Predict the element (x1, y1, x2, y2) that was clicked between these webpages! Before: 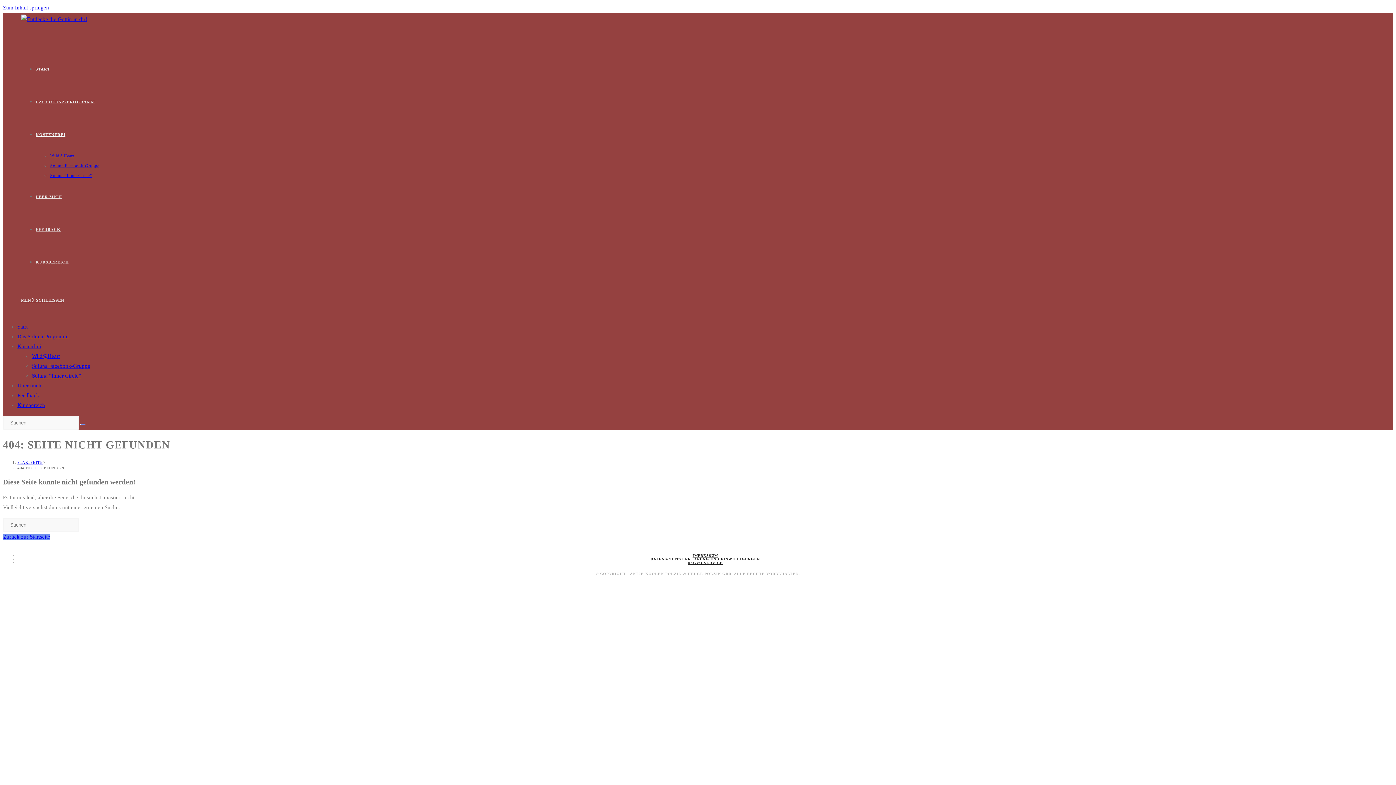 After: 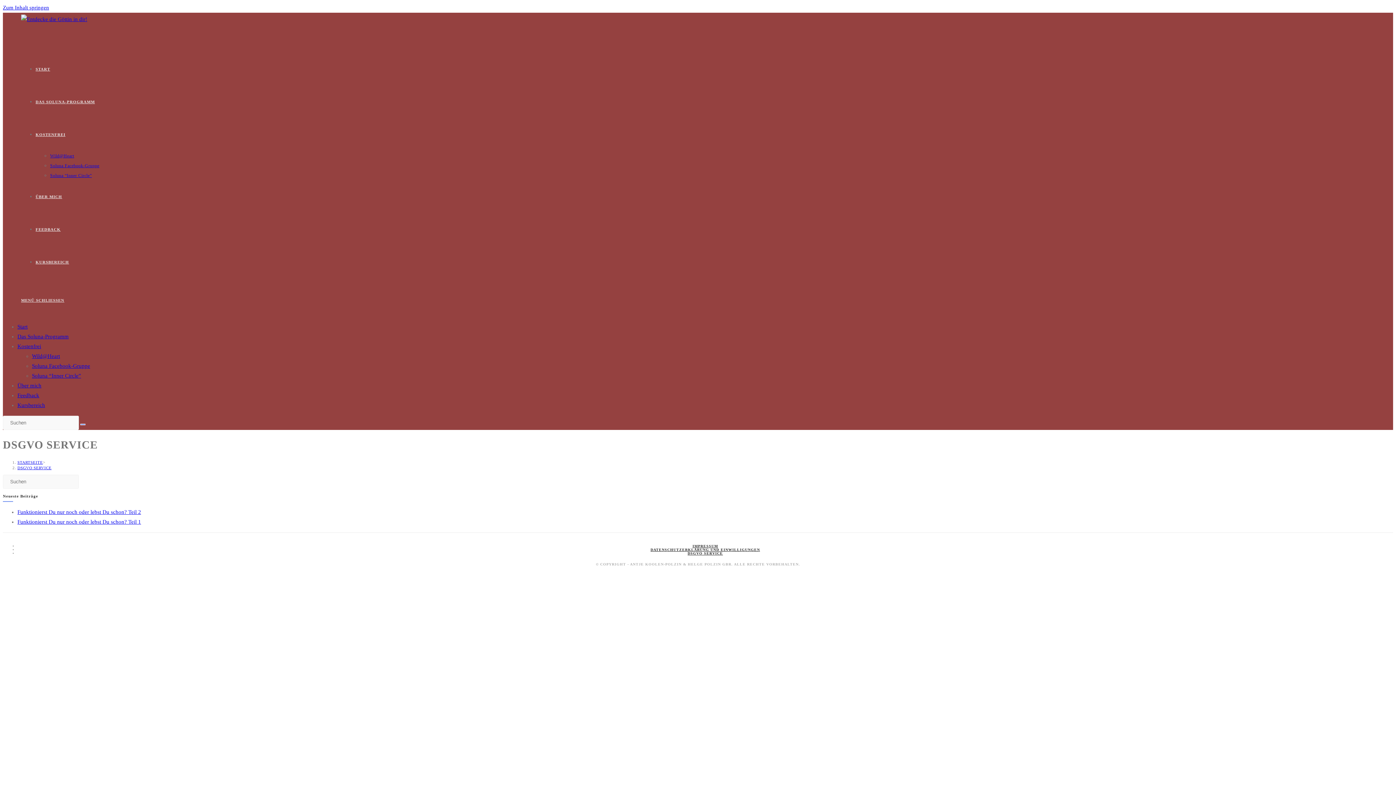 Action: bbox: (682, 561, 728, 565) label: DSGVO SERVICE